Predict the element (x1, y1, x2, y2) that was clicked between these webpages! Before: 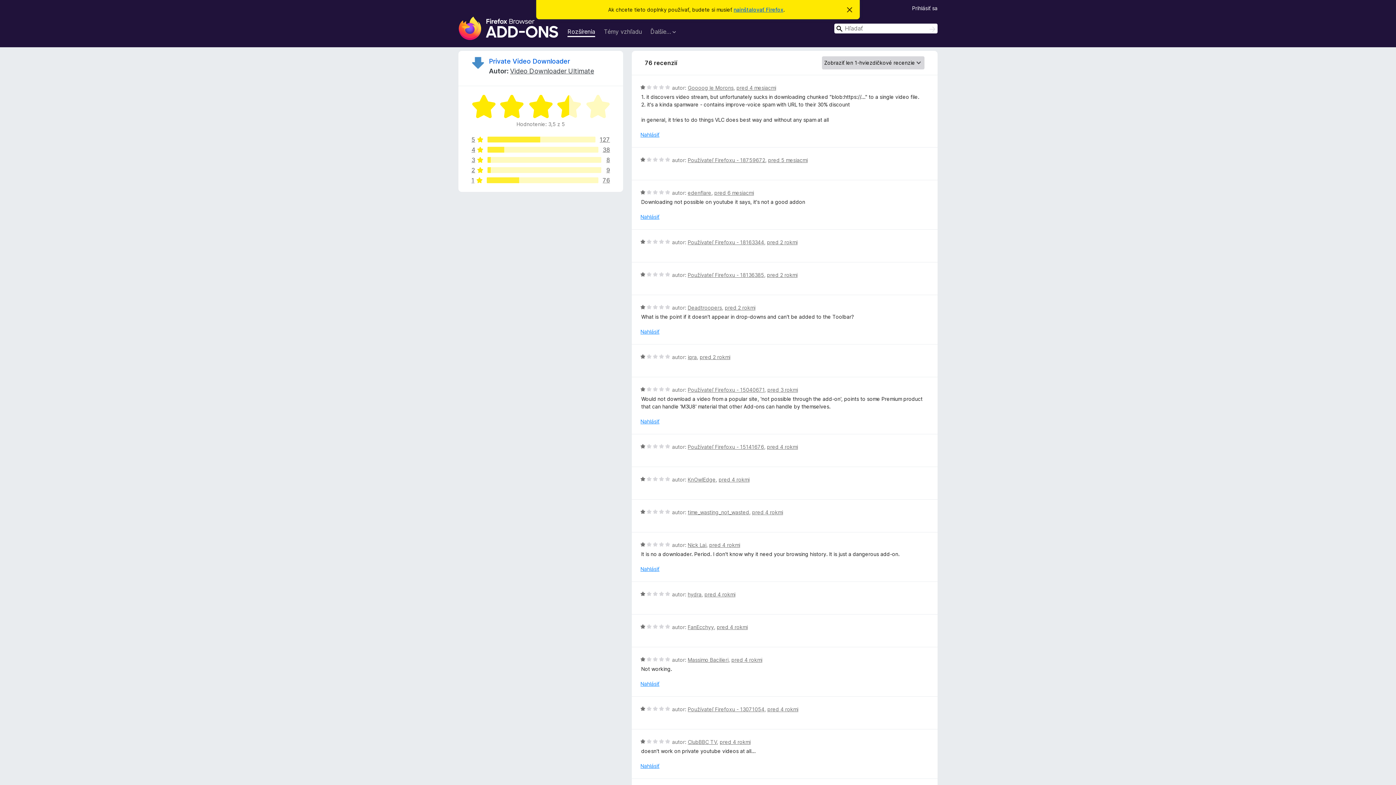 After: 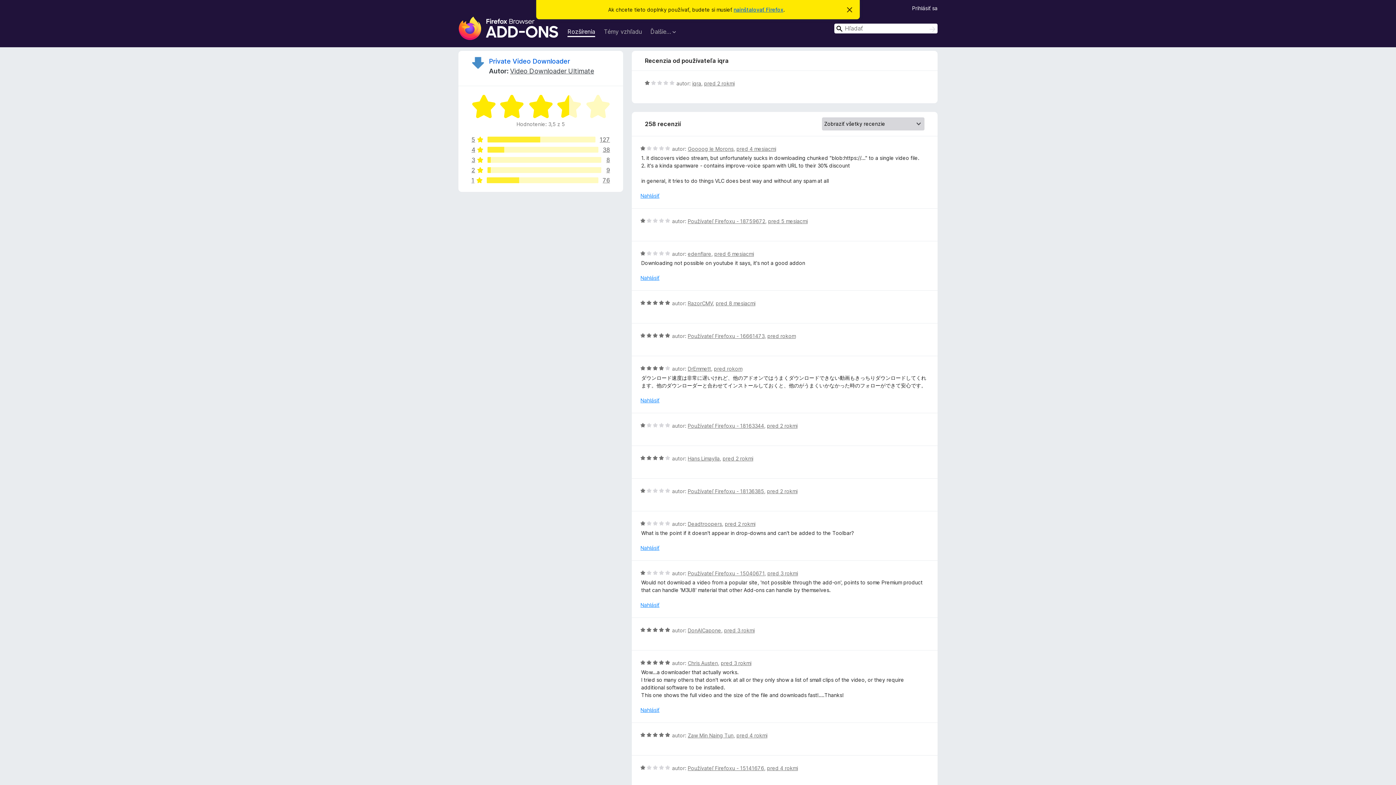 Action: bbox: (699, 354, 730, 360) label: pred 2 rokmi